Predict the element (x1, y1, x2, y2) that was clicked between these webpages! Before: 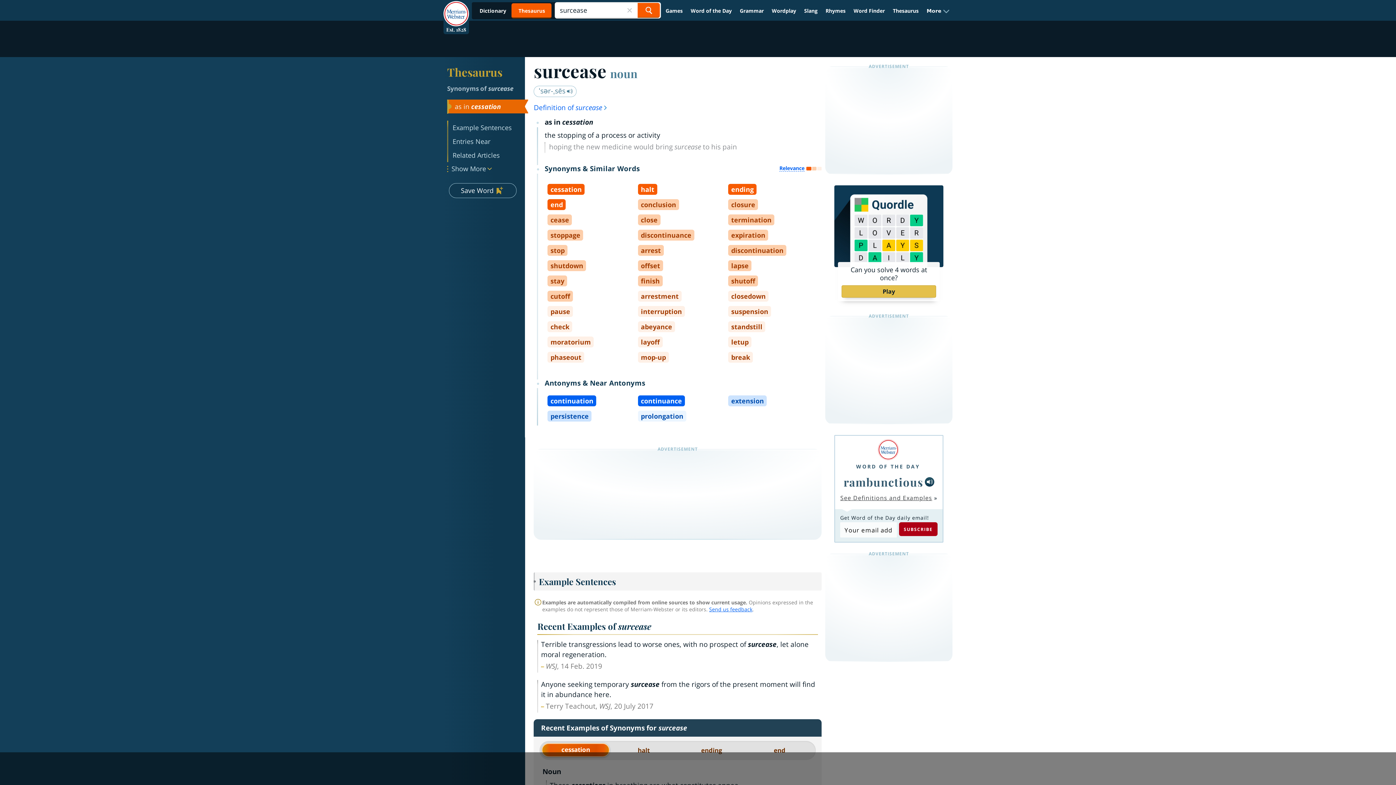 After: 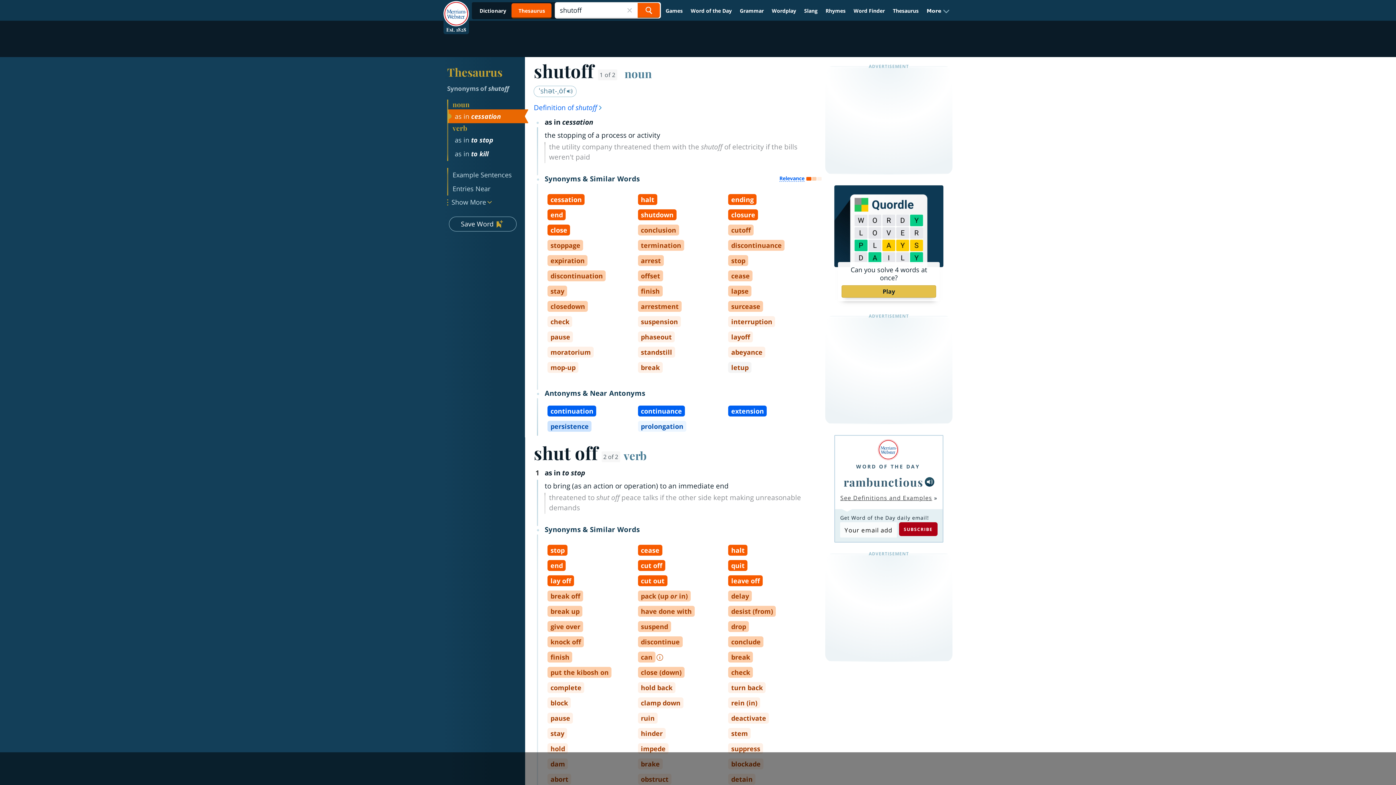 Action: bbox: (728, 275, 758, 286) label: shutoff